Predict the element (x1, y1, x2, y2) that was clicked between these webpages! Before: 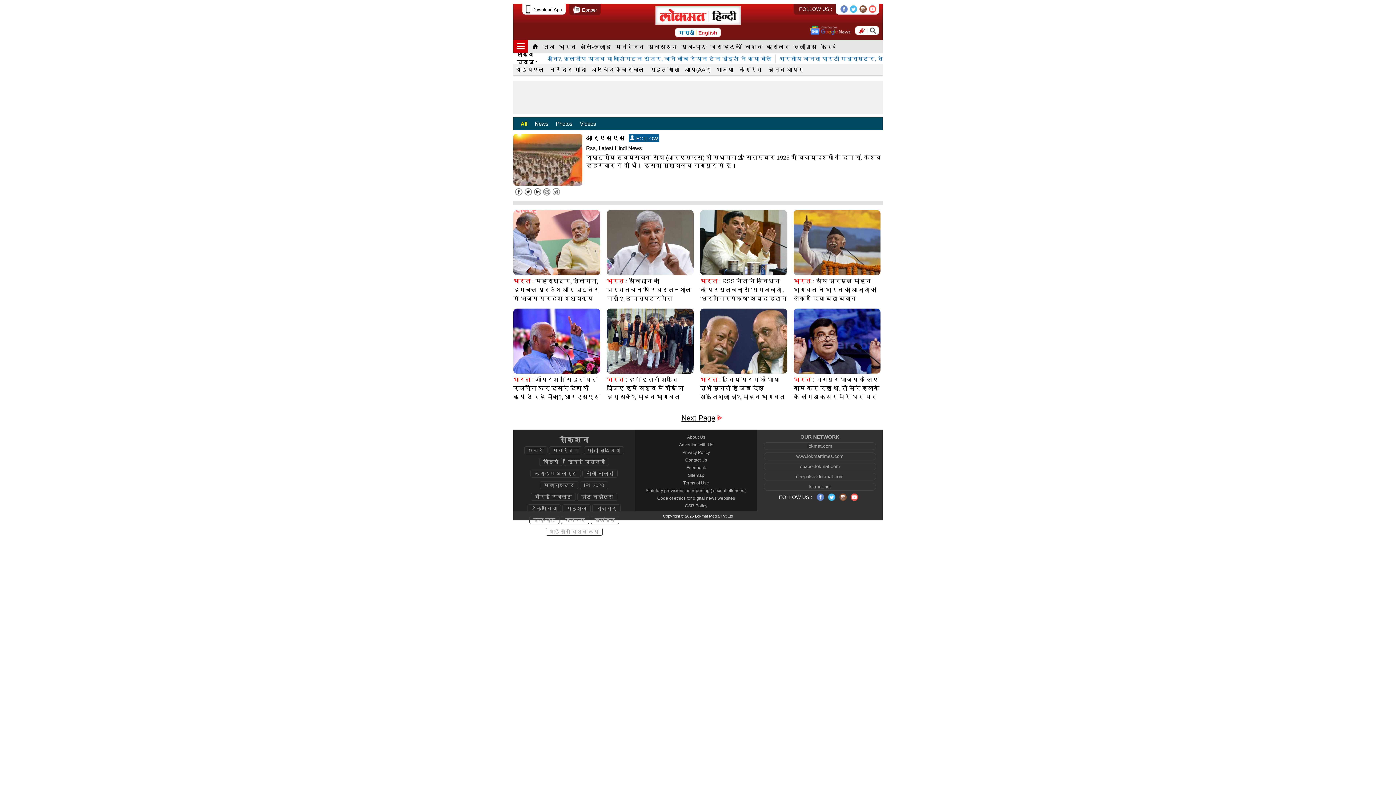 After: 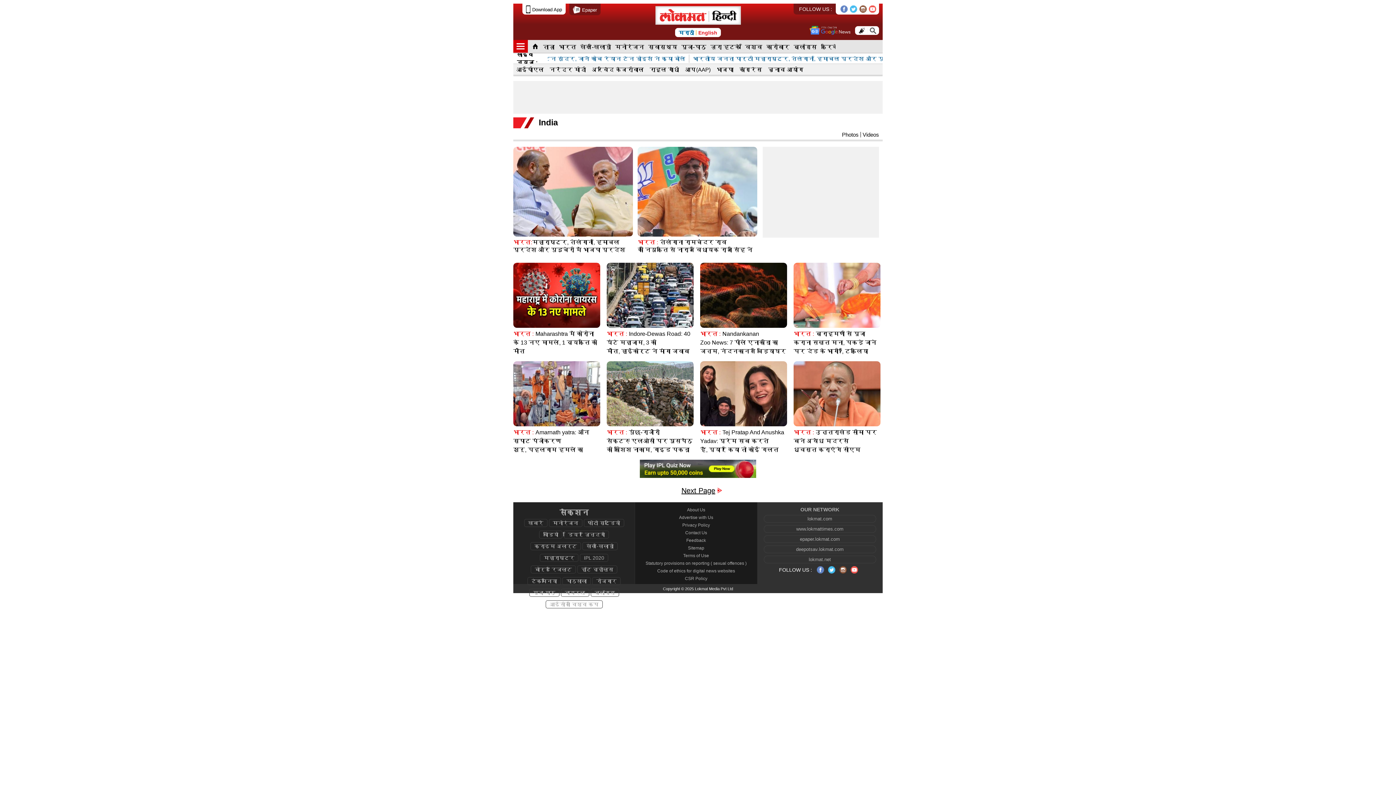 Action: bbox: (700, 277, 720, 285) label: भारत :